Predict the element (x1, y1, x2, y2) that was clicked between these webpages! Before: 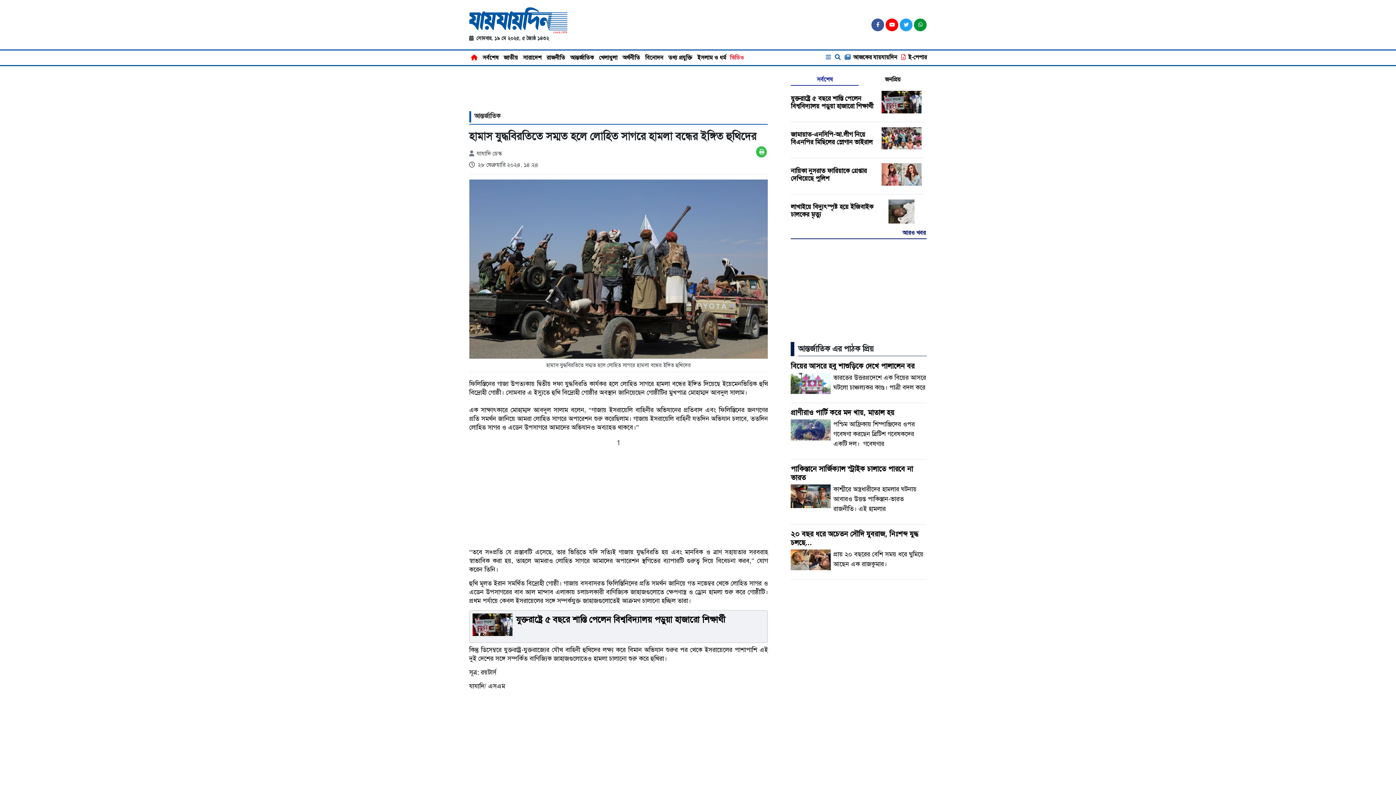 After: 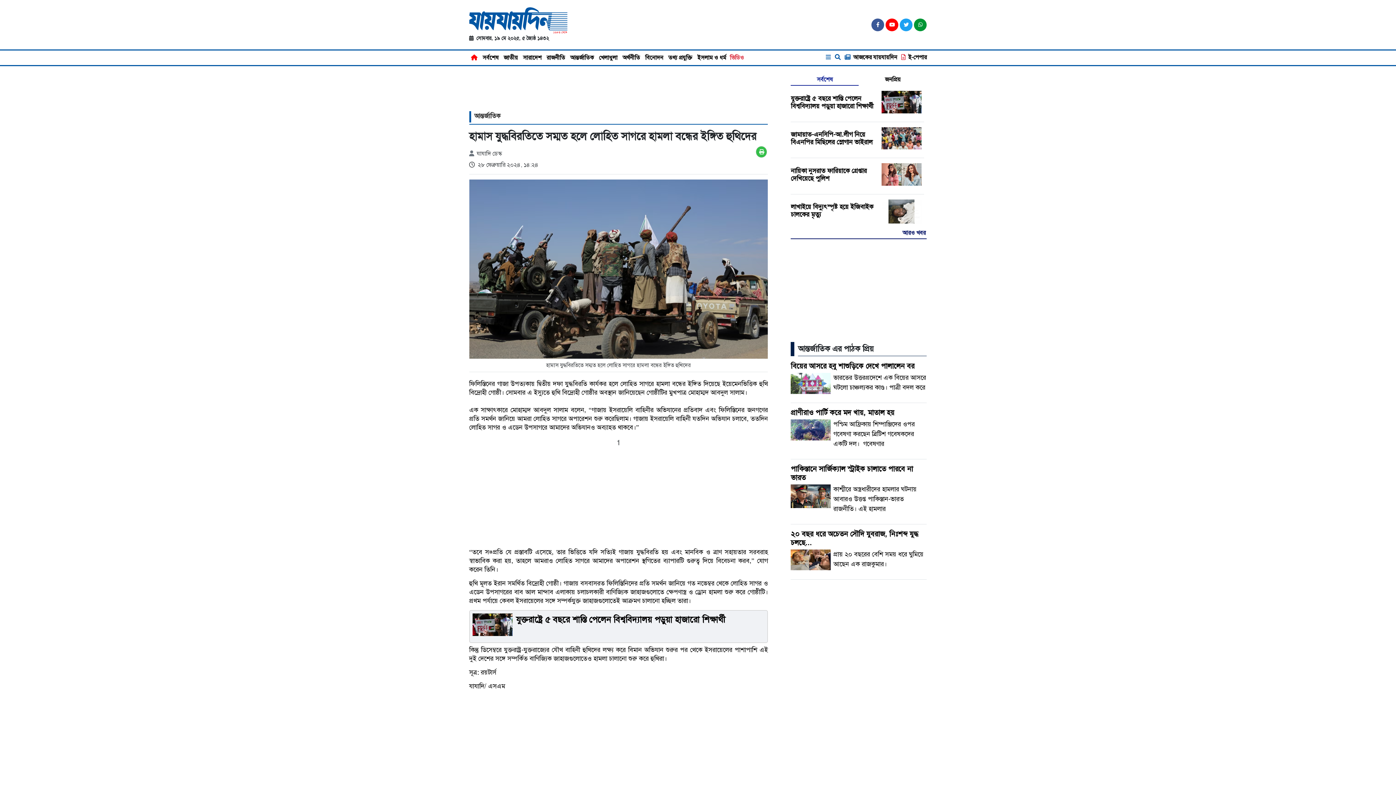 Action: bbox: (885, 18, 898, 31)